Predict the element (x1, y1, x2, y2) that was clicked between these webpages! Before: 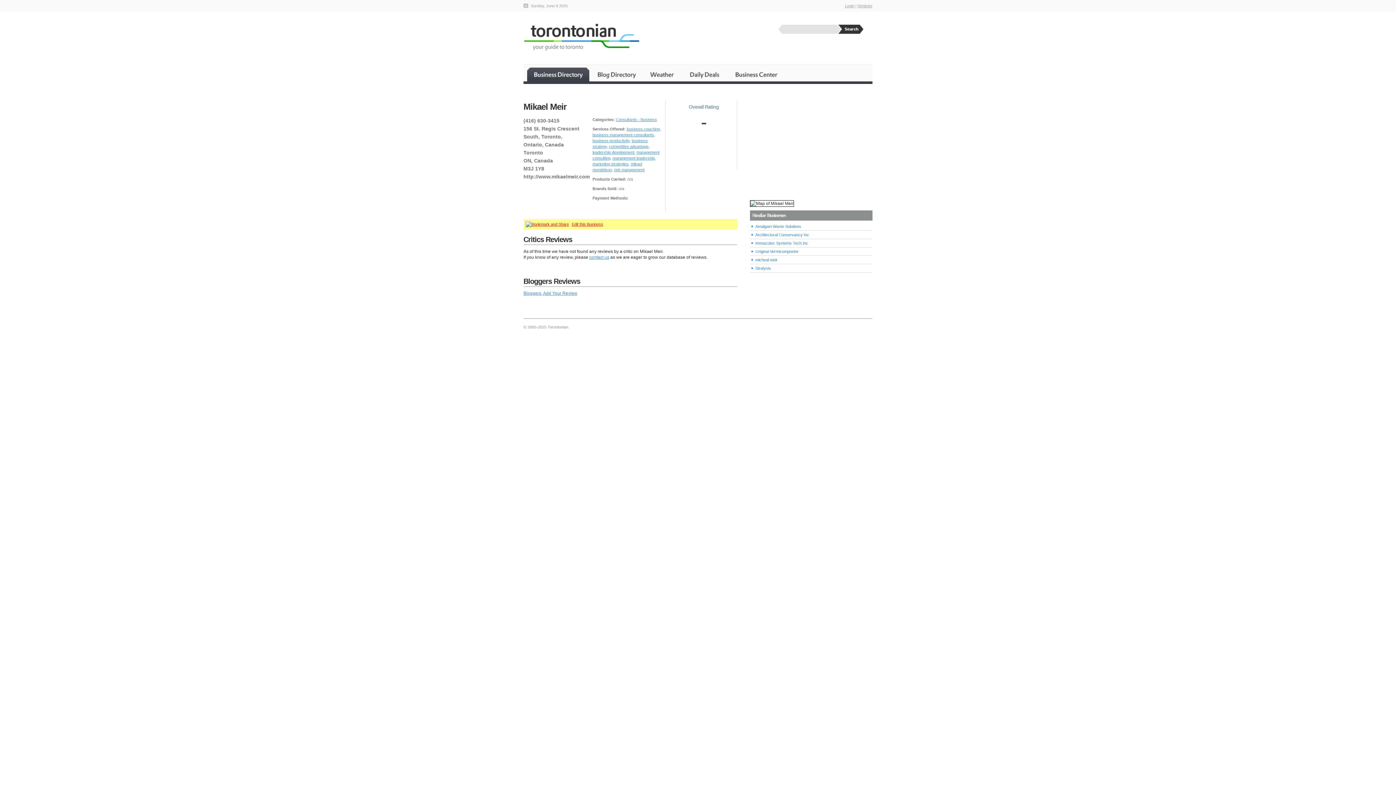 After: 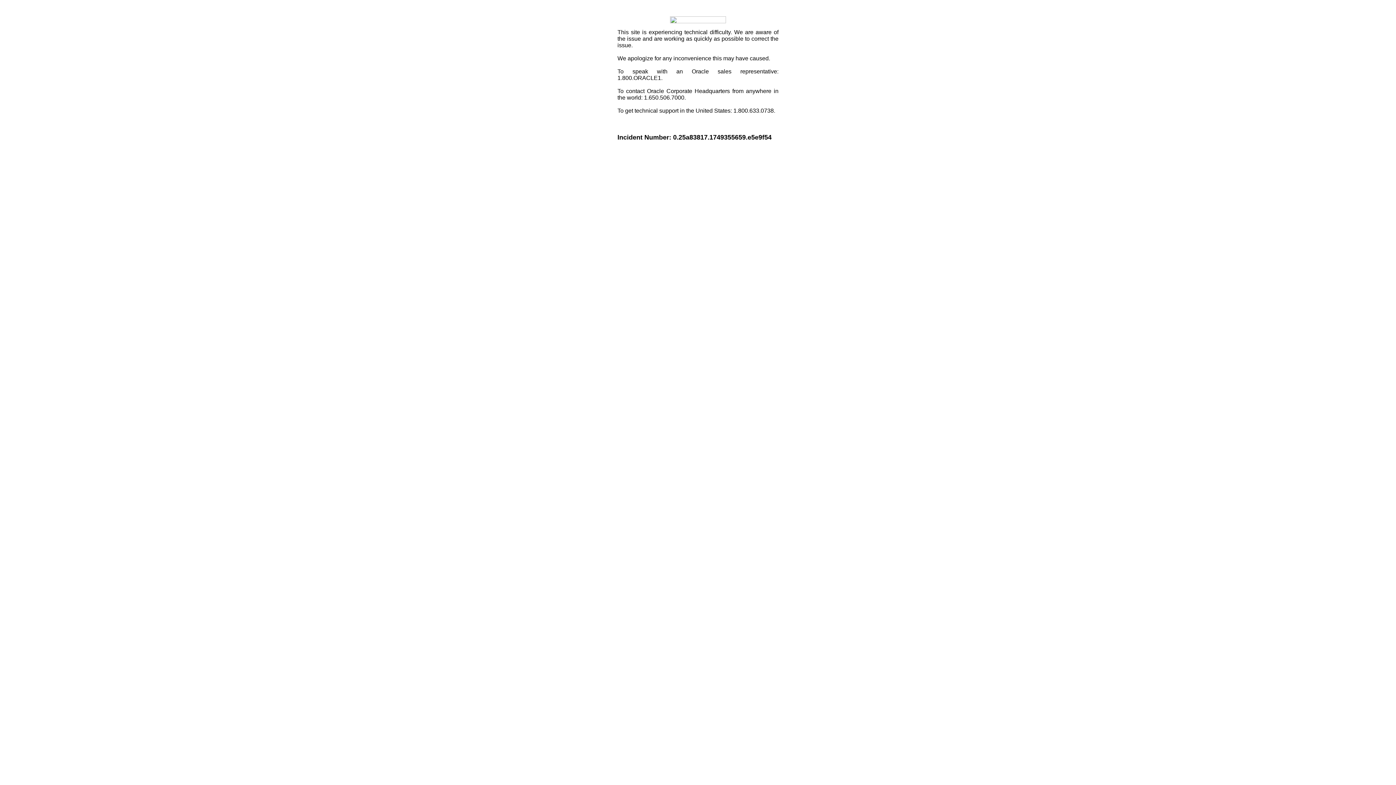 Action: bbox: (525, 222, 569, 226)